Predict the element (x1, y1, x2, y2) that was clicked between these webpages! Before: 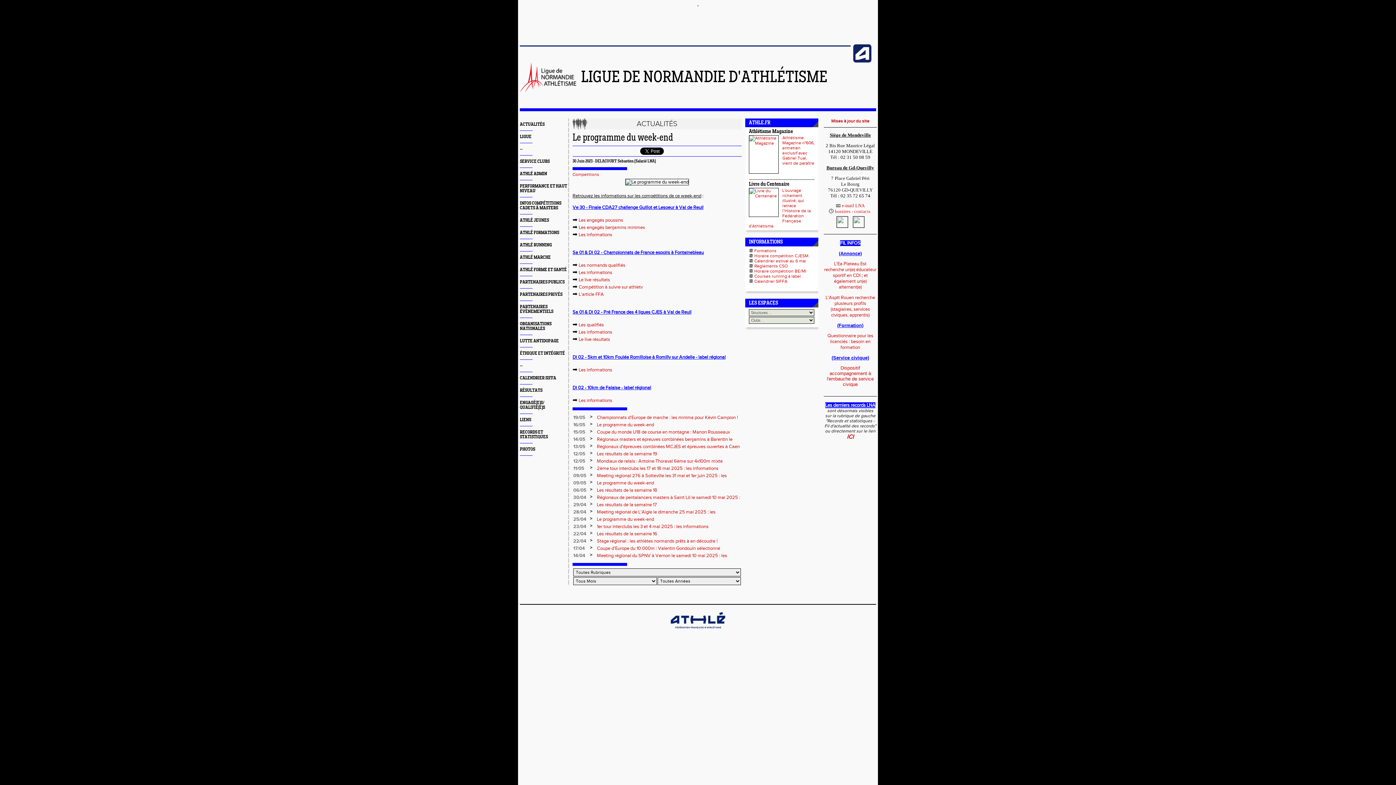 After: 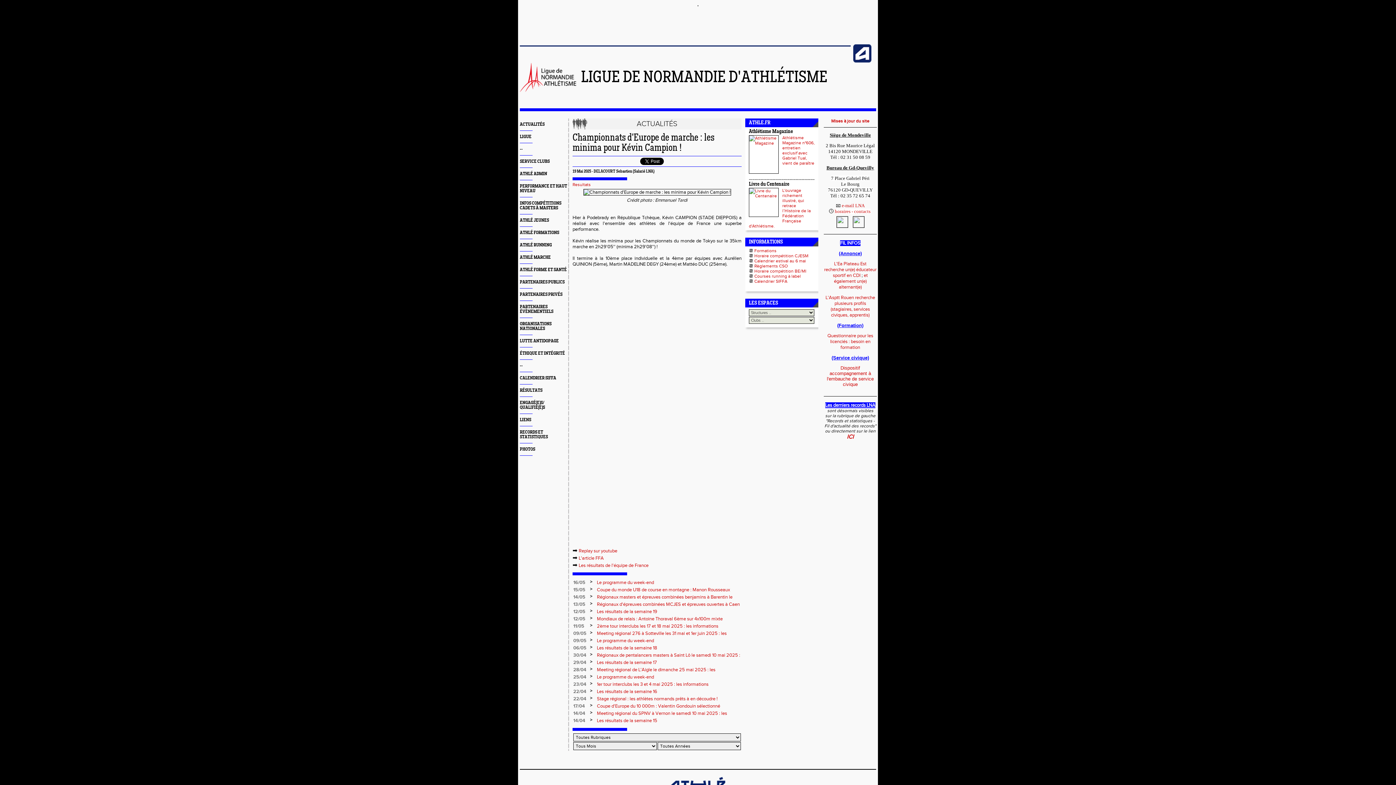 Action: label: ACTUALITÉS bbox: (520, 122, 544, 126)